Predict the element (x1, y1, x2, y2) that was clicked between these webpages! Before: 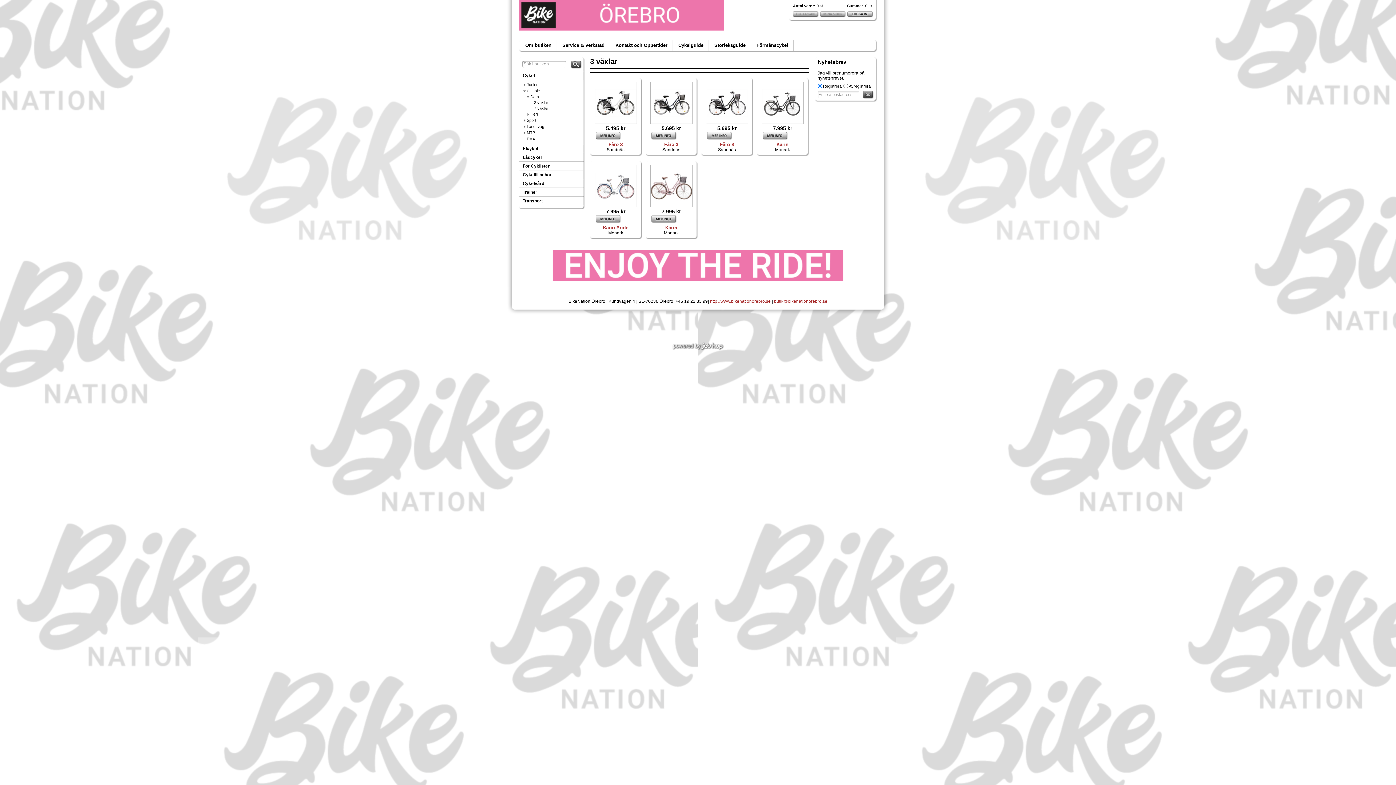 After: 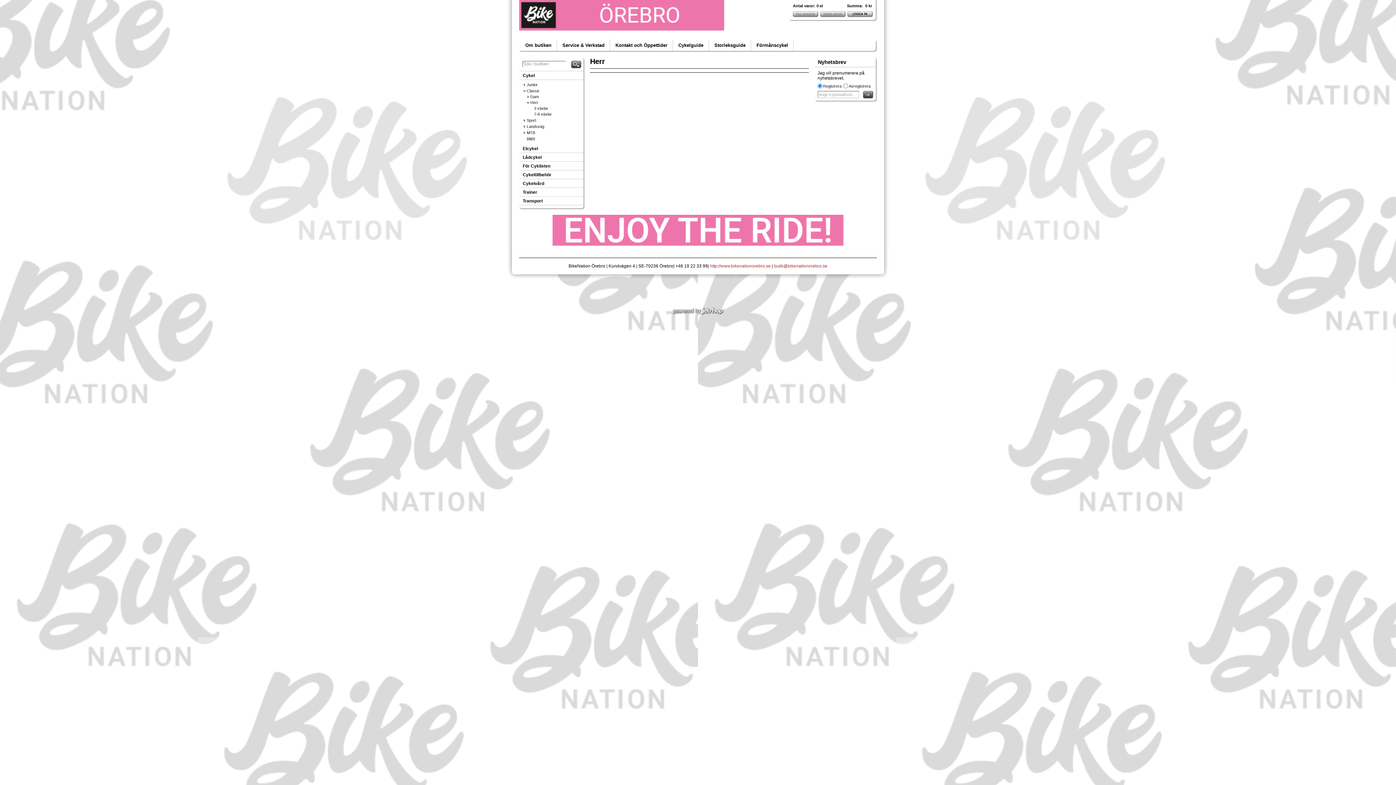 Action: label: Herr bbox: (519, 111, 583, 117)